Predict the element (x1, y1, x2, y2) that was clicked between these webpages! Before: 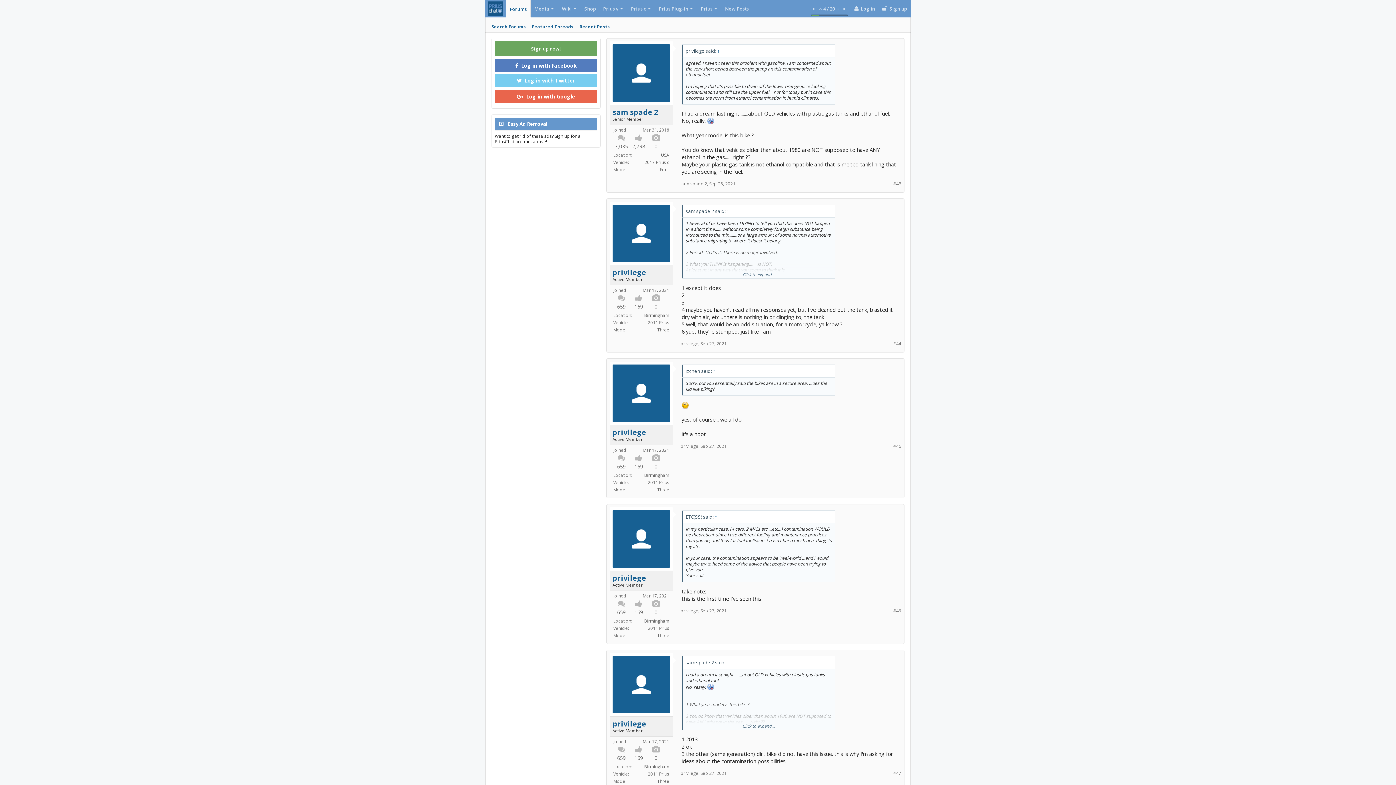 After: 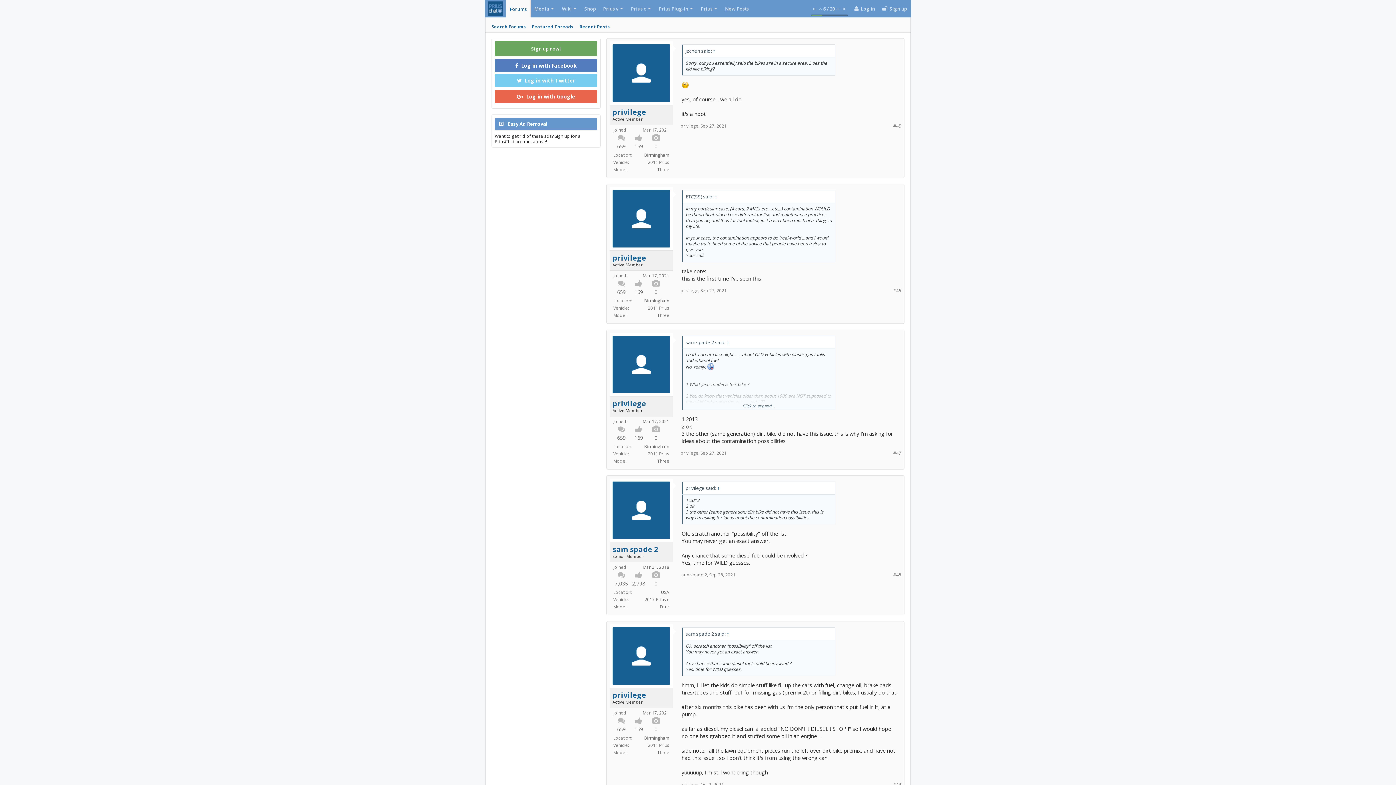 Action: label: Sep 27, 2021 bbox: (700, 443, 726, 449)